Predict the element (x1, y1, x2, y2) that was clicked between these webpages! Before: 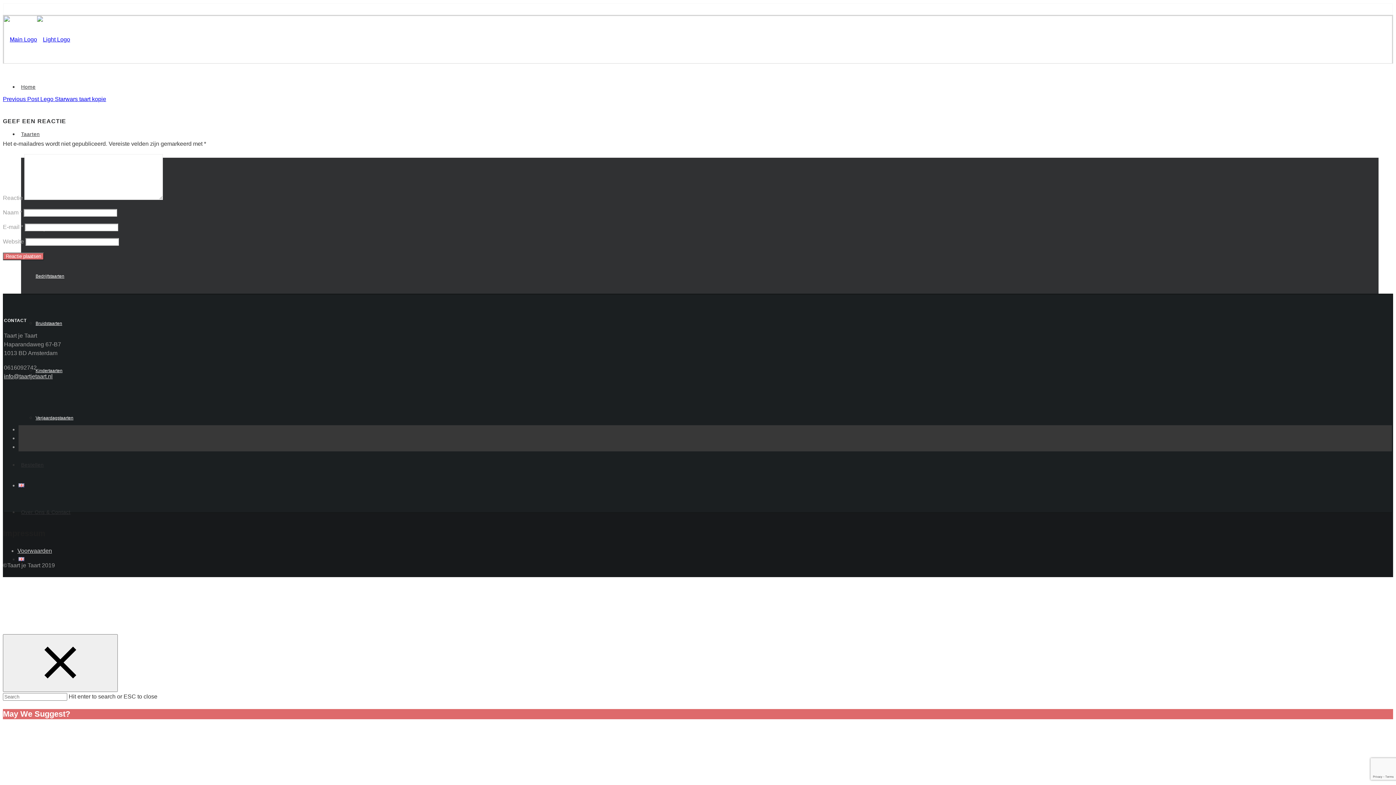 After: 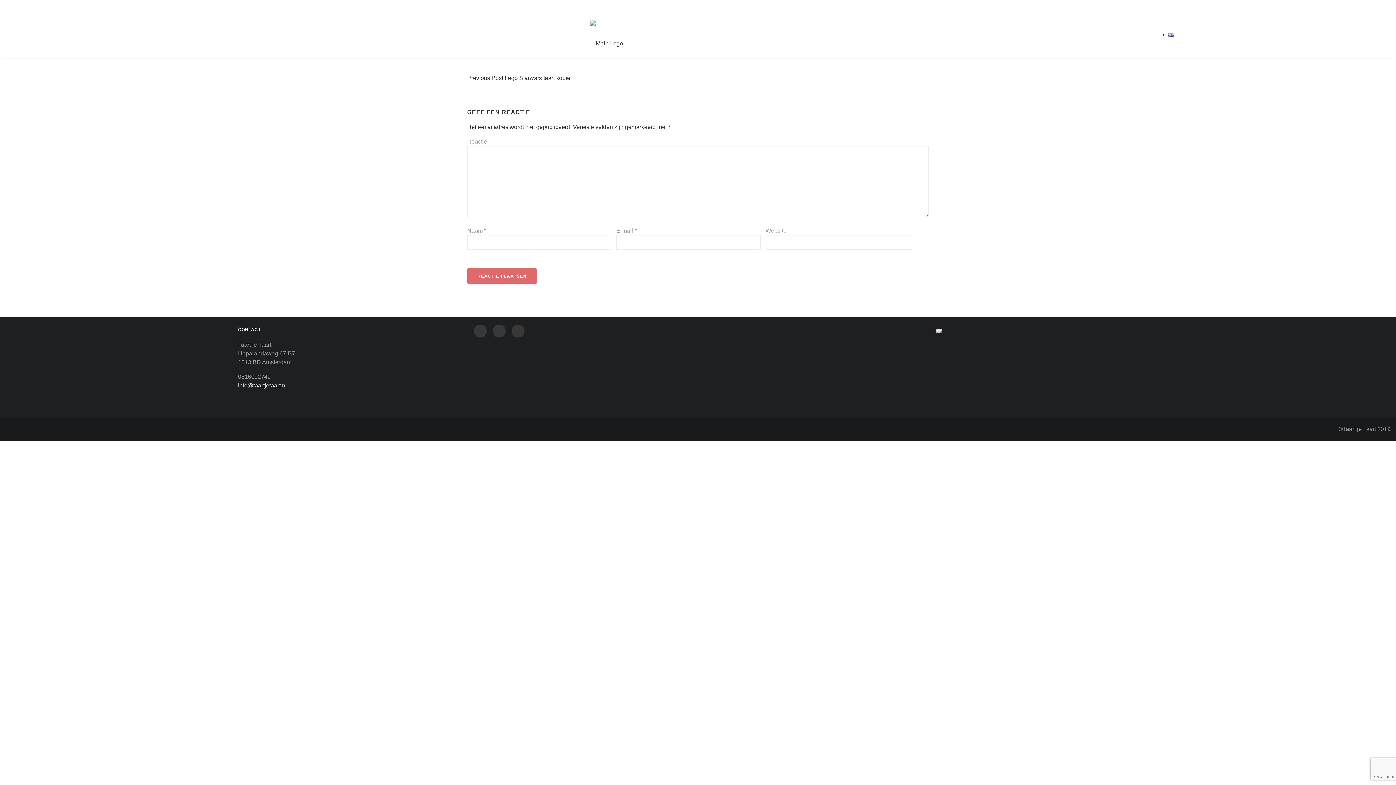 Action: bbox: (2, 95, 106, 102) label: Previous Post Lego Starwars taart kopie